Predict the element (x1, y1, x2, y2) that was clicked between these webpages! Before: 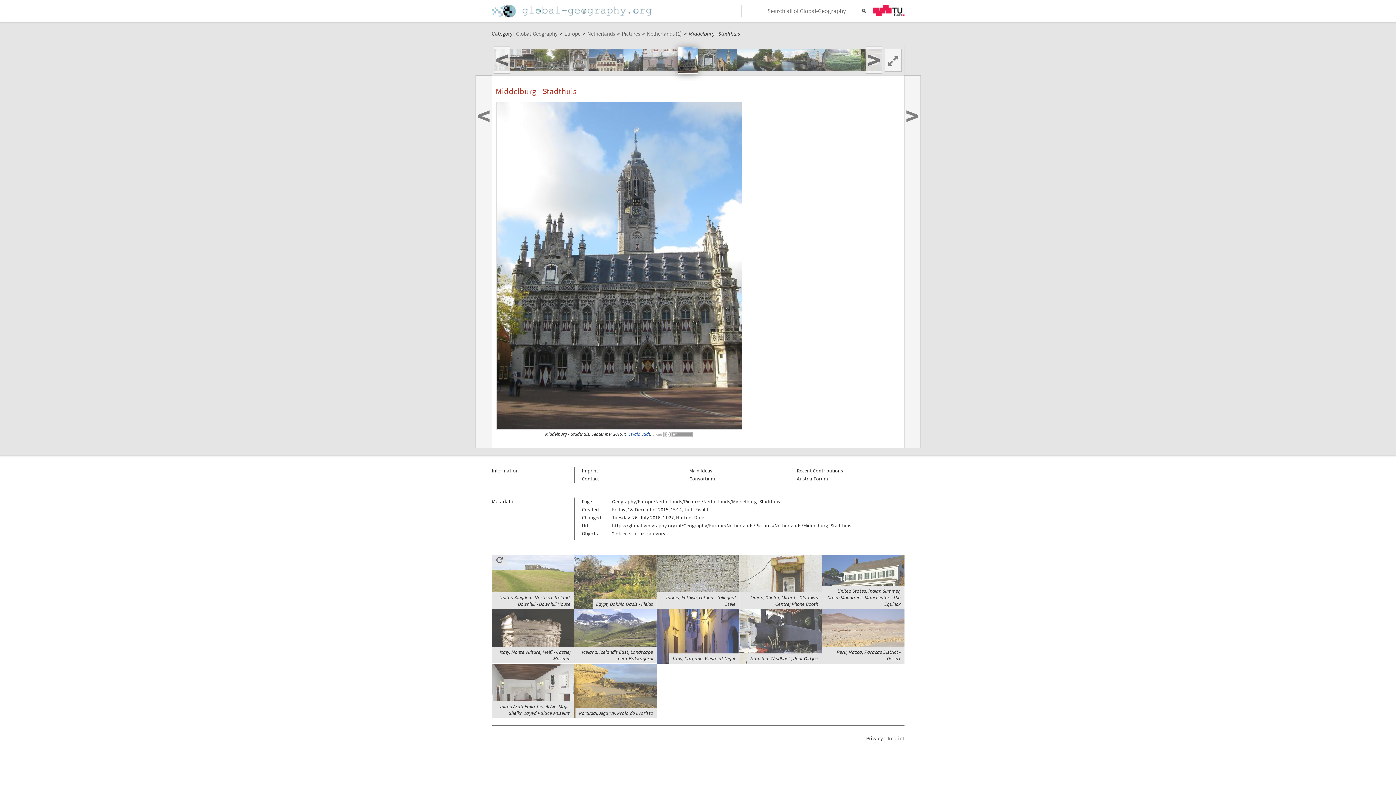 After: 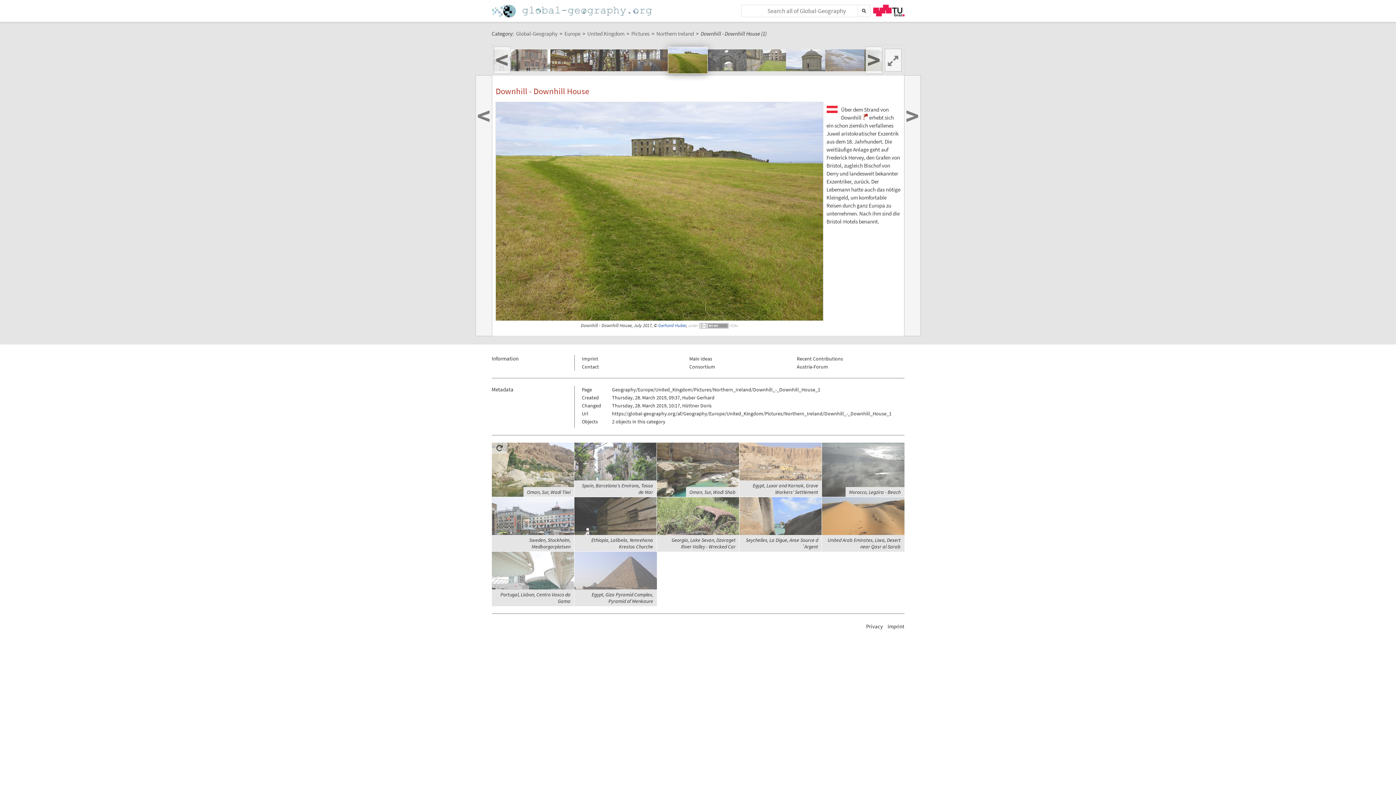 Action: bbox: (499, 594, 570, 607) label: United Kingdom, Northern Ireland, Downhill - Downhill House